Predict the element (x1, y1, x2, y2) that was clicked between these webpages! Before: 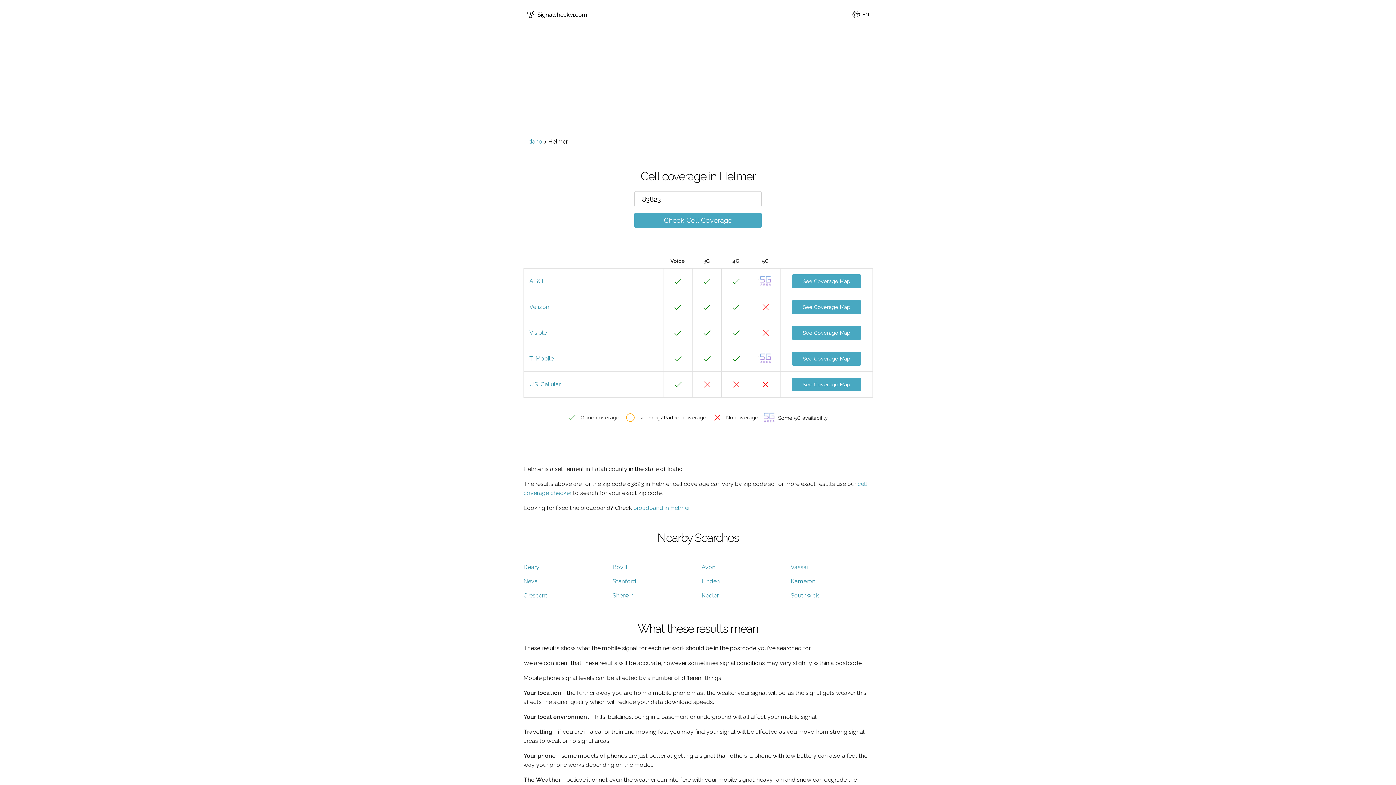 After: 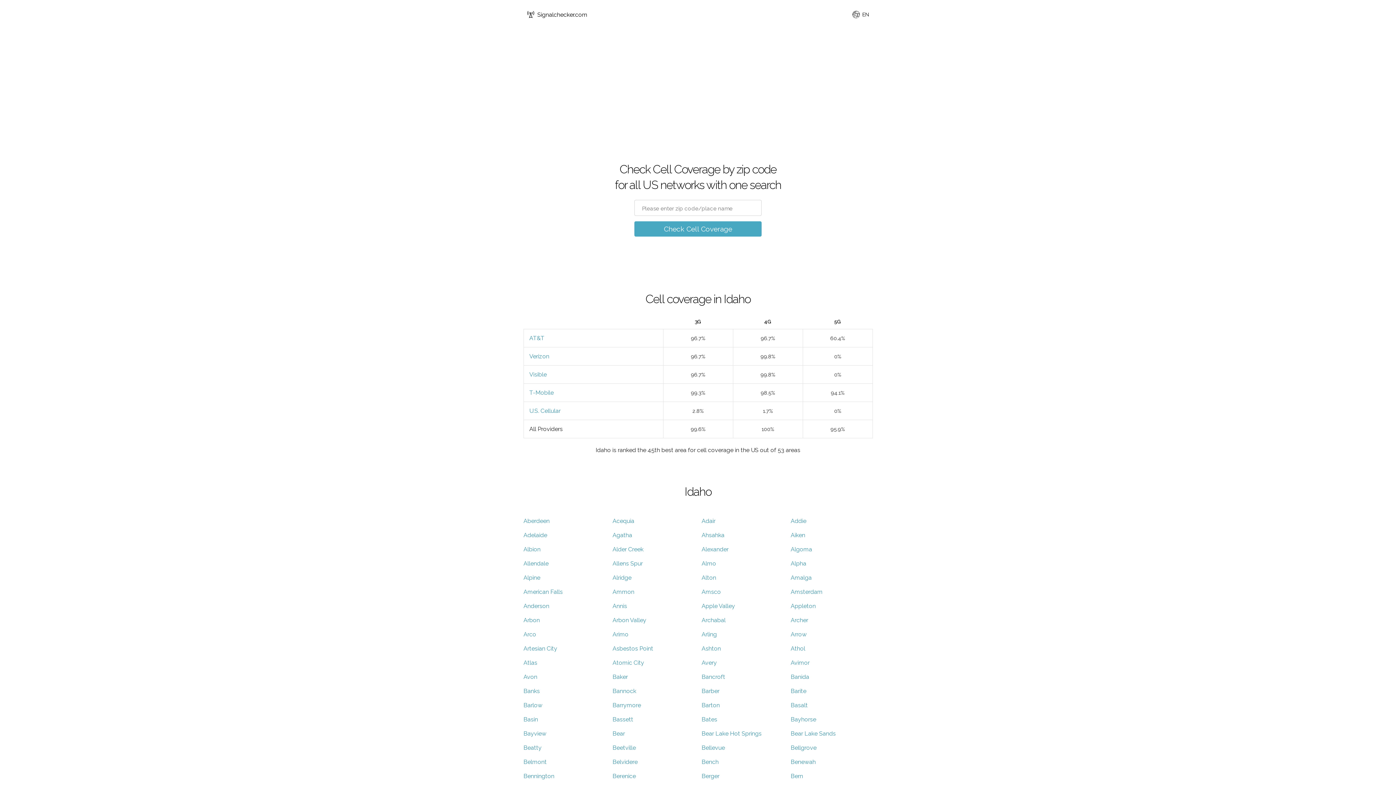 Action: label: Idaho bbox: (527, 138, 542, 145)